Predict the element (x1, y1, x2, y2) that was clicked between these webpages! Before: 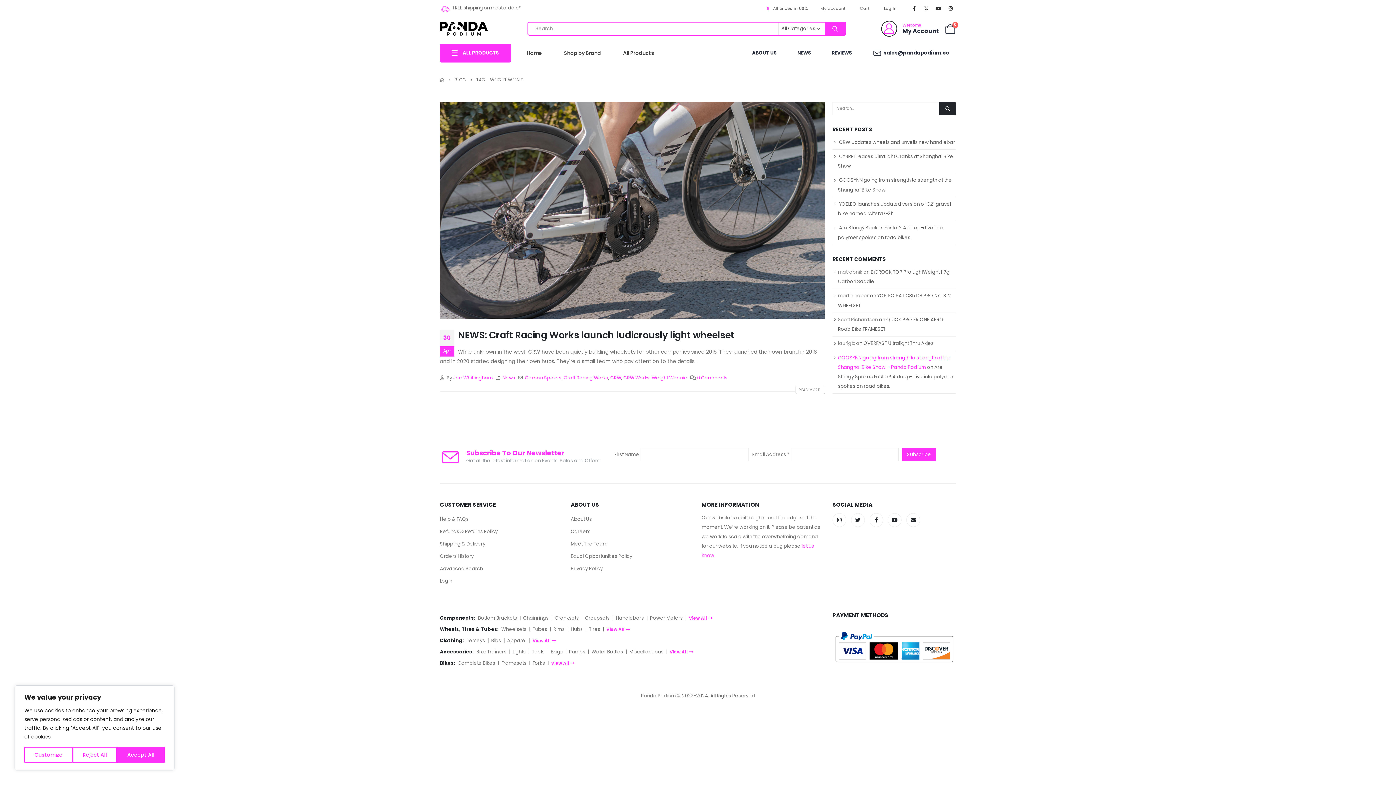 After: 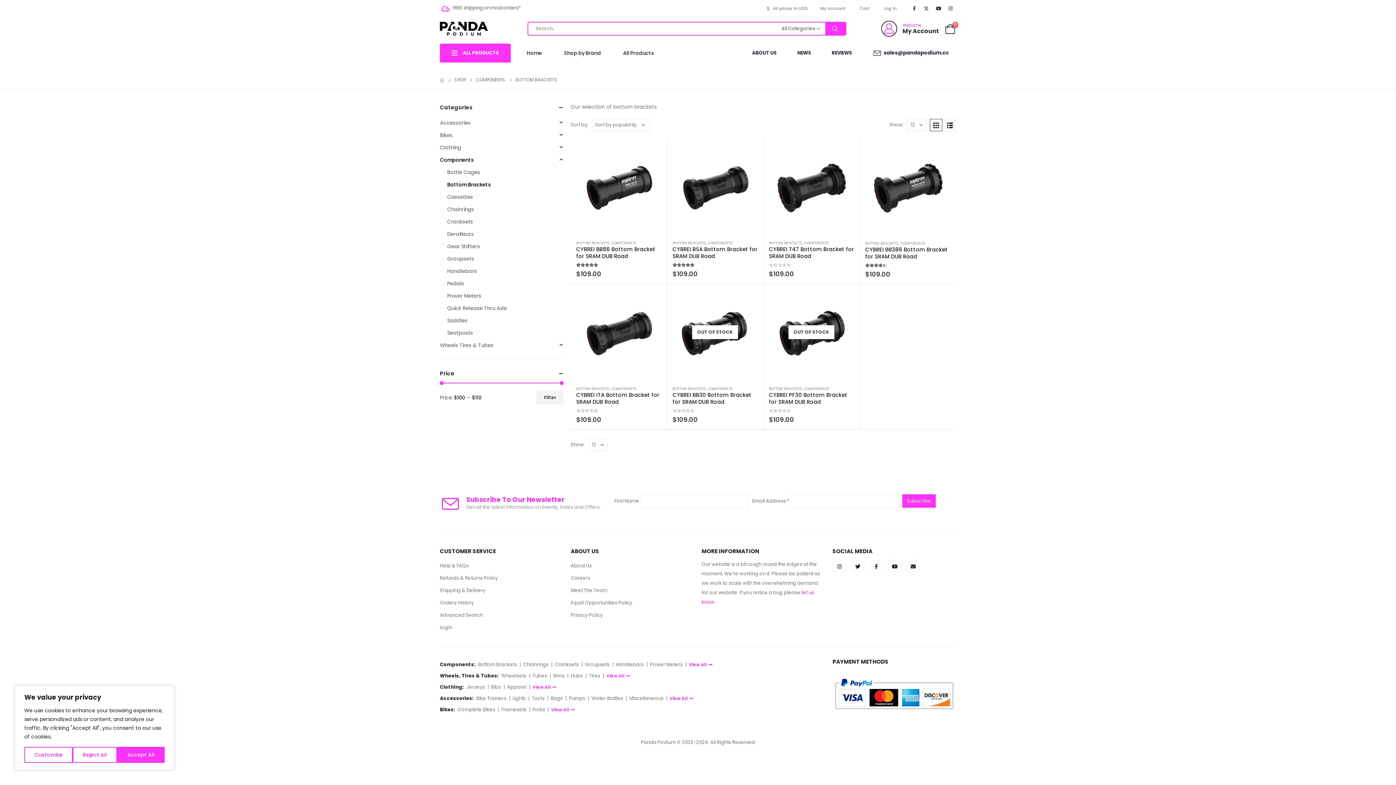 Action: bbox: (478, 614, 517, 621) label: Bottom Brackets